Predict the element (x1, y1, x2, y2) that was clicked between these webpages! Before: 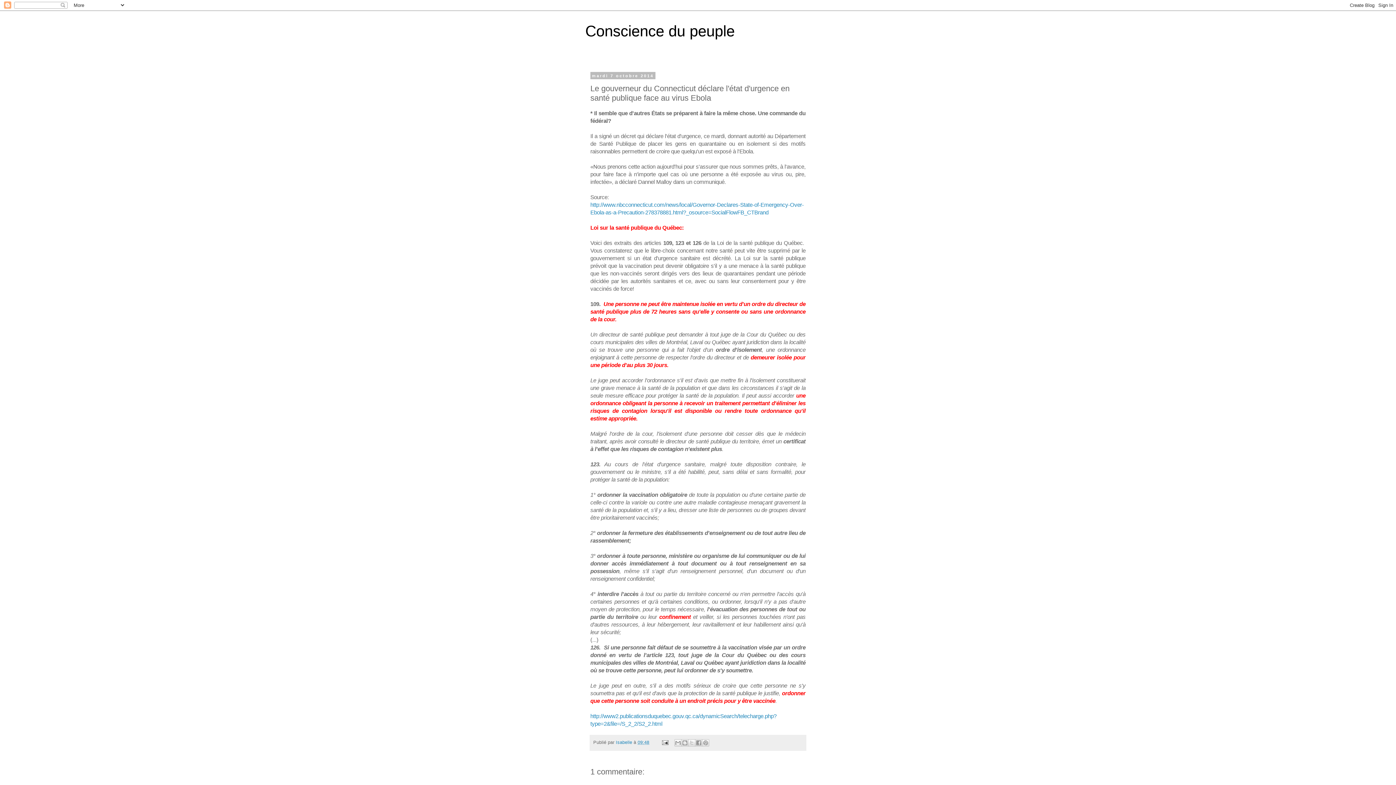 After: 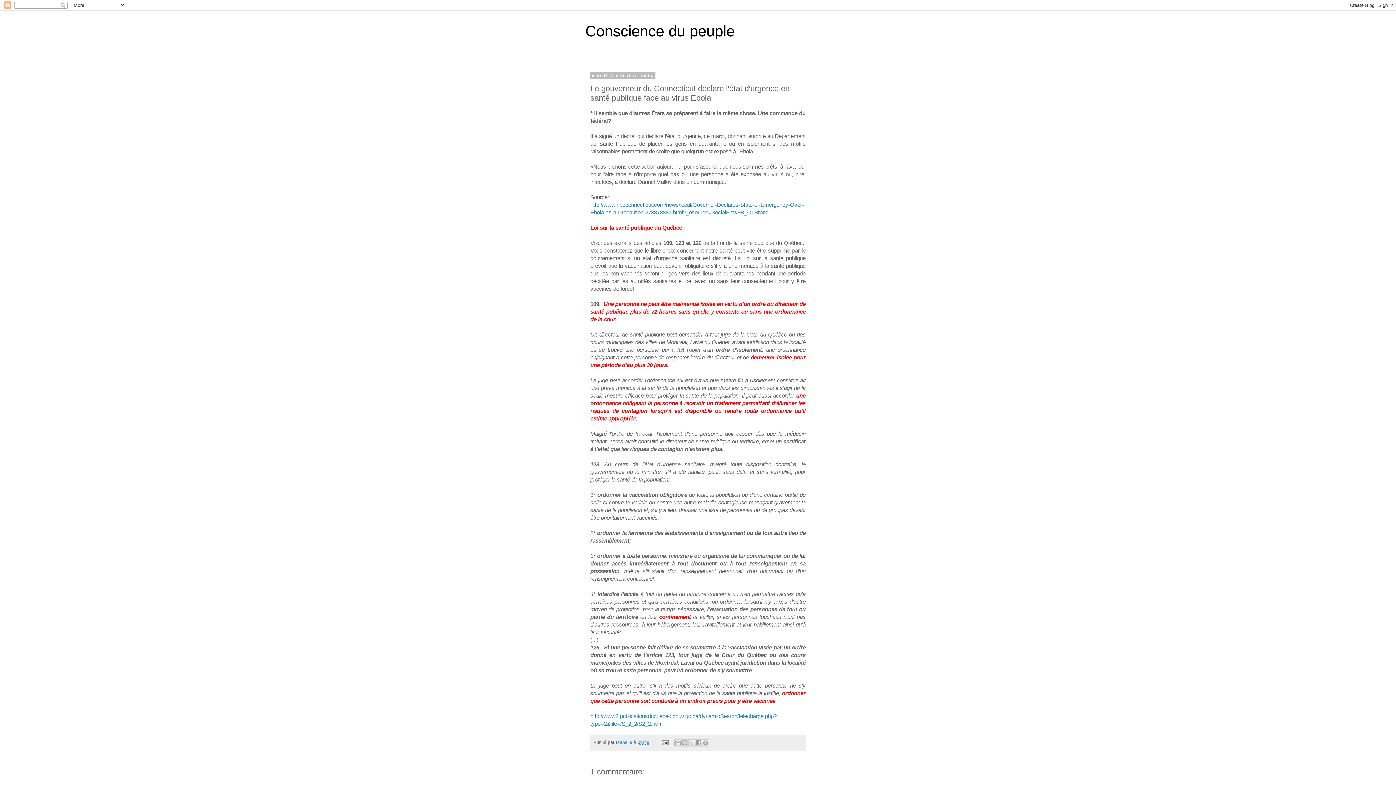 Action: label: 09:48 bbox: (637, 740, 649, 745)